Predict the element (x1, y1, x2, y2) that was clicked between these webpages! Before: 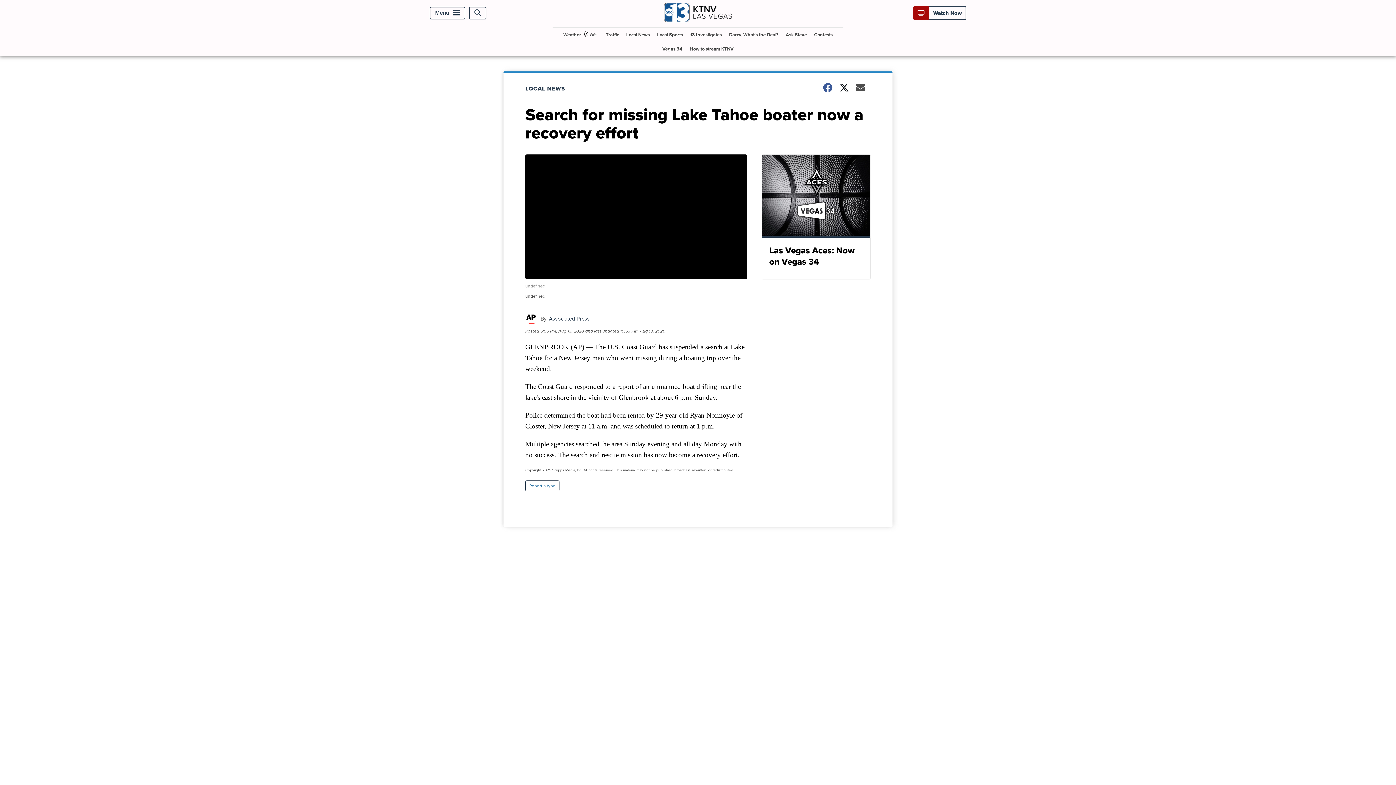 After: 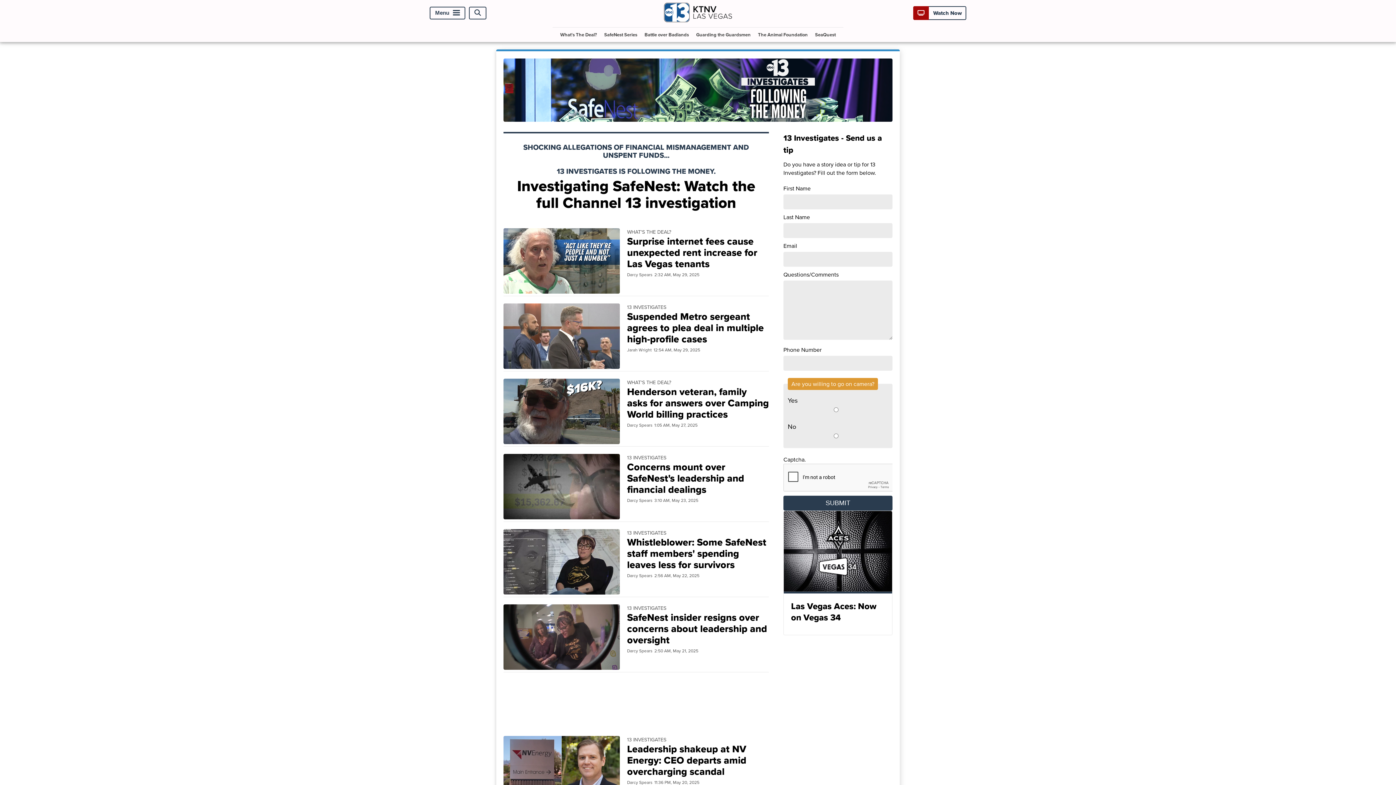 Action: label: 13 Investigates bbox: (687, 27, 724, 41)